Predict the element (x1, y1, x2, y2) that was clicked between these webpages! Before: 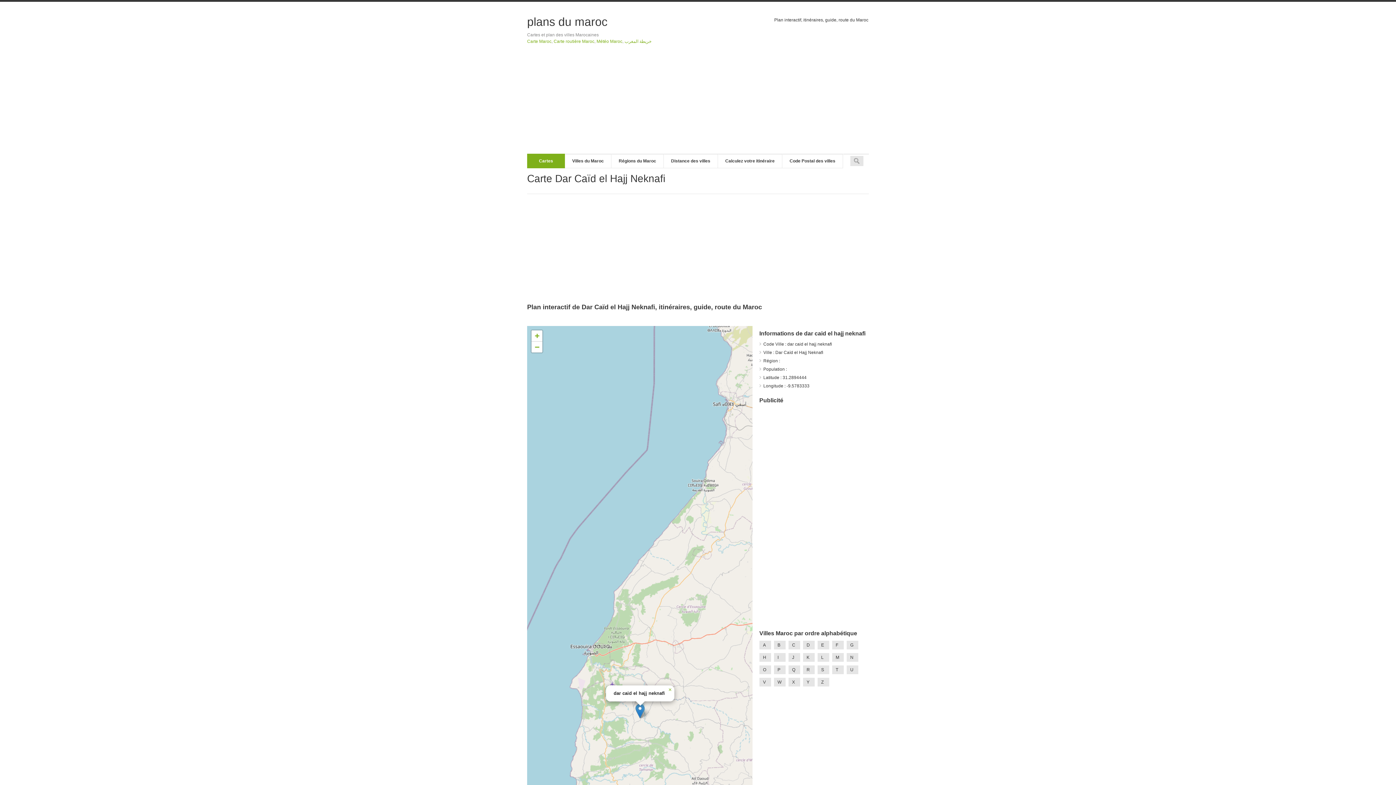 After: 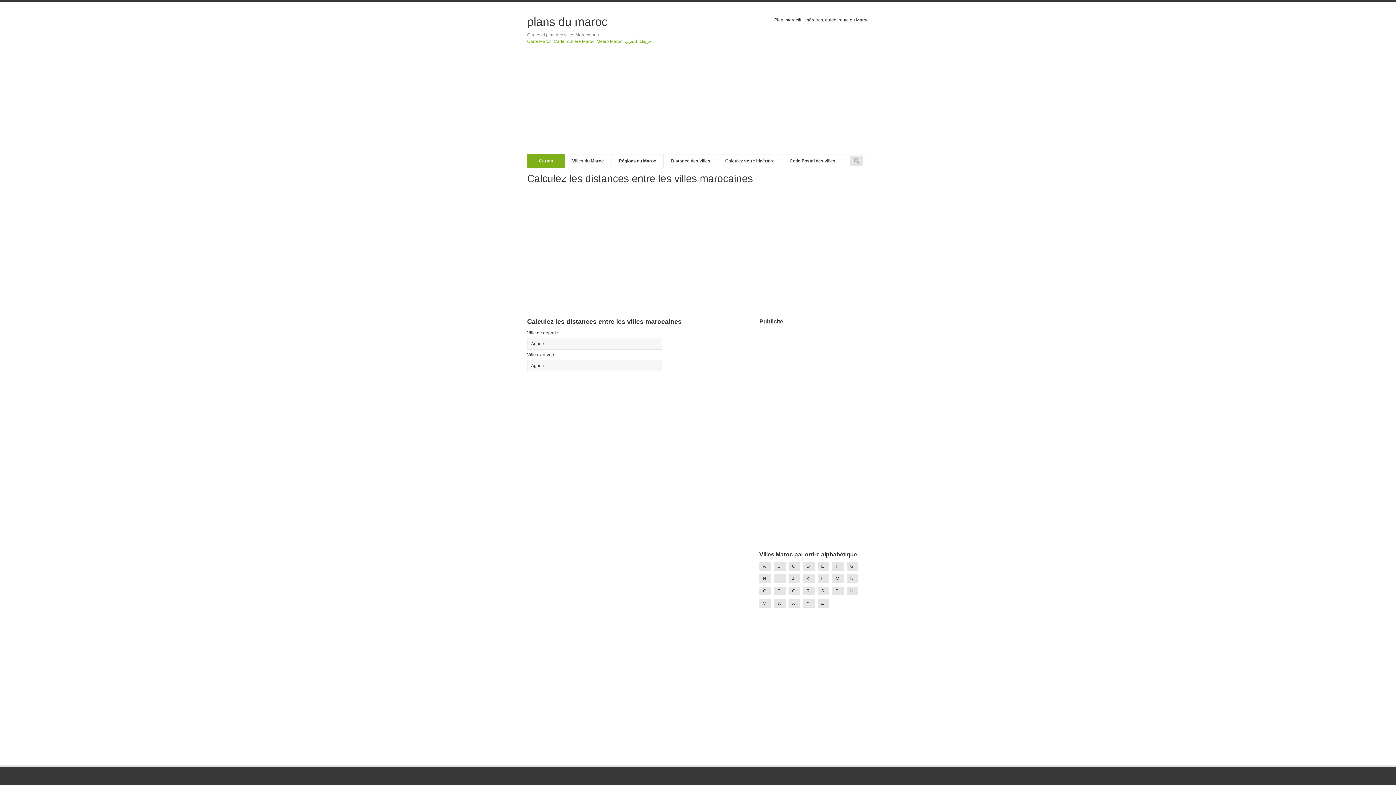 Action: label: Distance des villes bbox: (663, 153, 718, 168)